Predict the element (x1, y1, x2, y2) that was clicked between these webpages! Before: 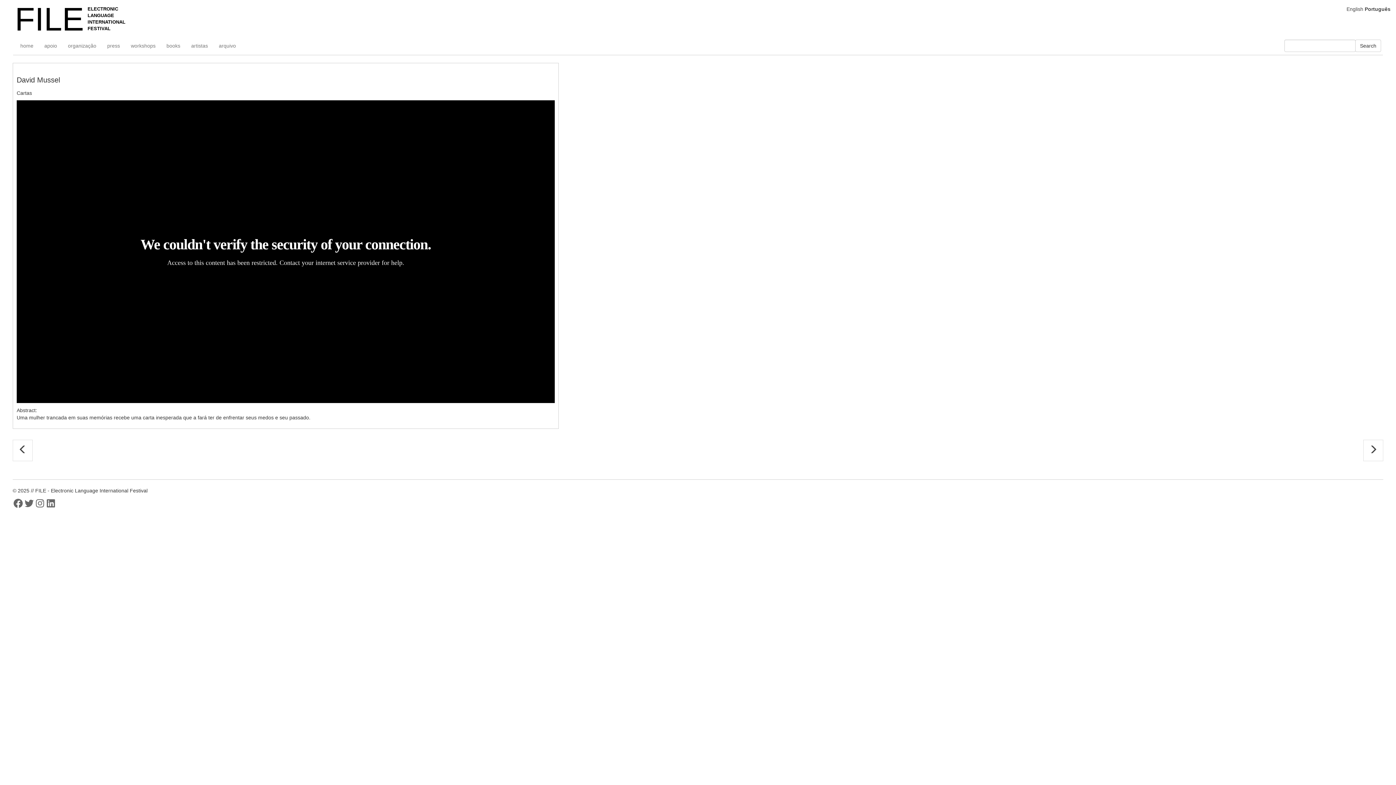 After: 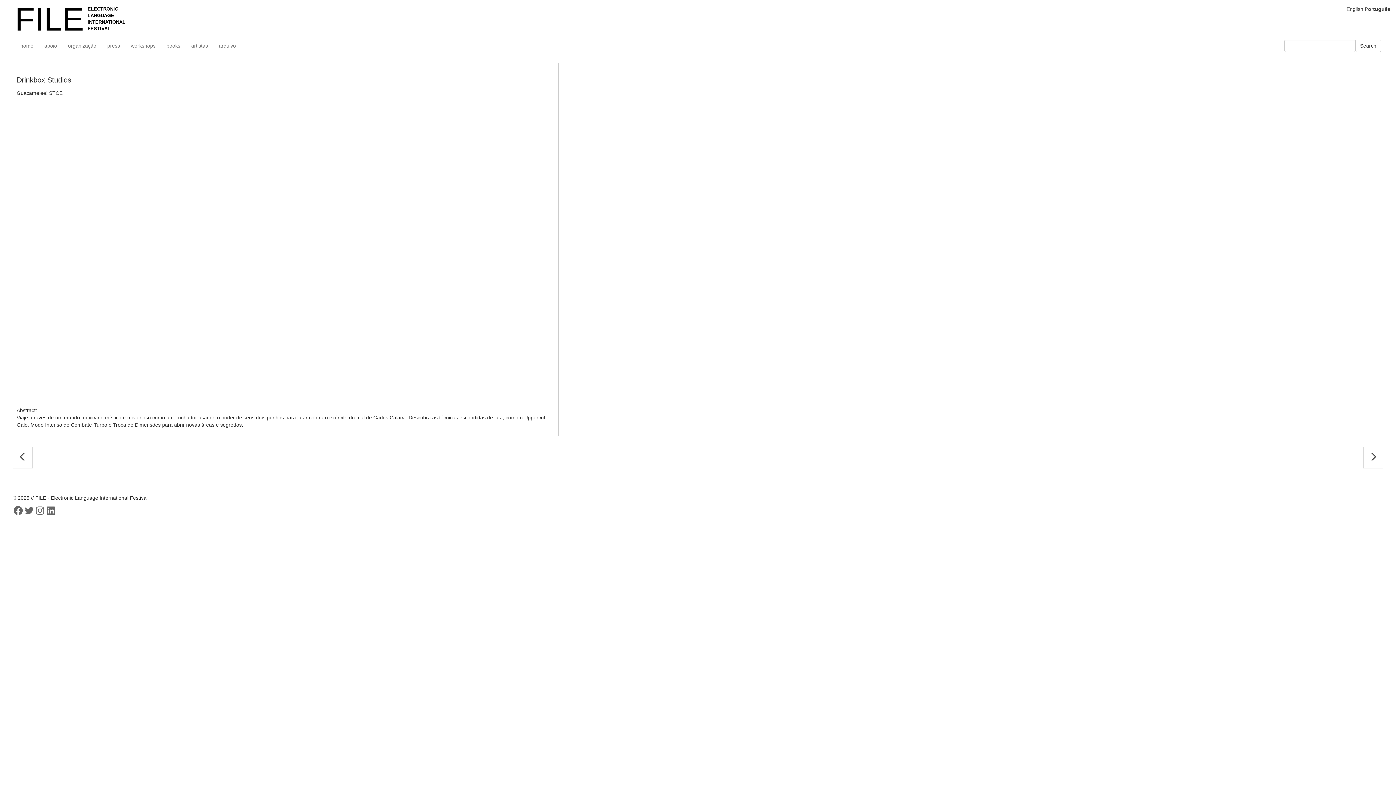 Action: bbox: (12, 439, 32, 461)